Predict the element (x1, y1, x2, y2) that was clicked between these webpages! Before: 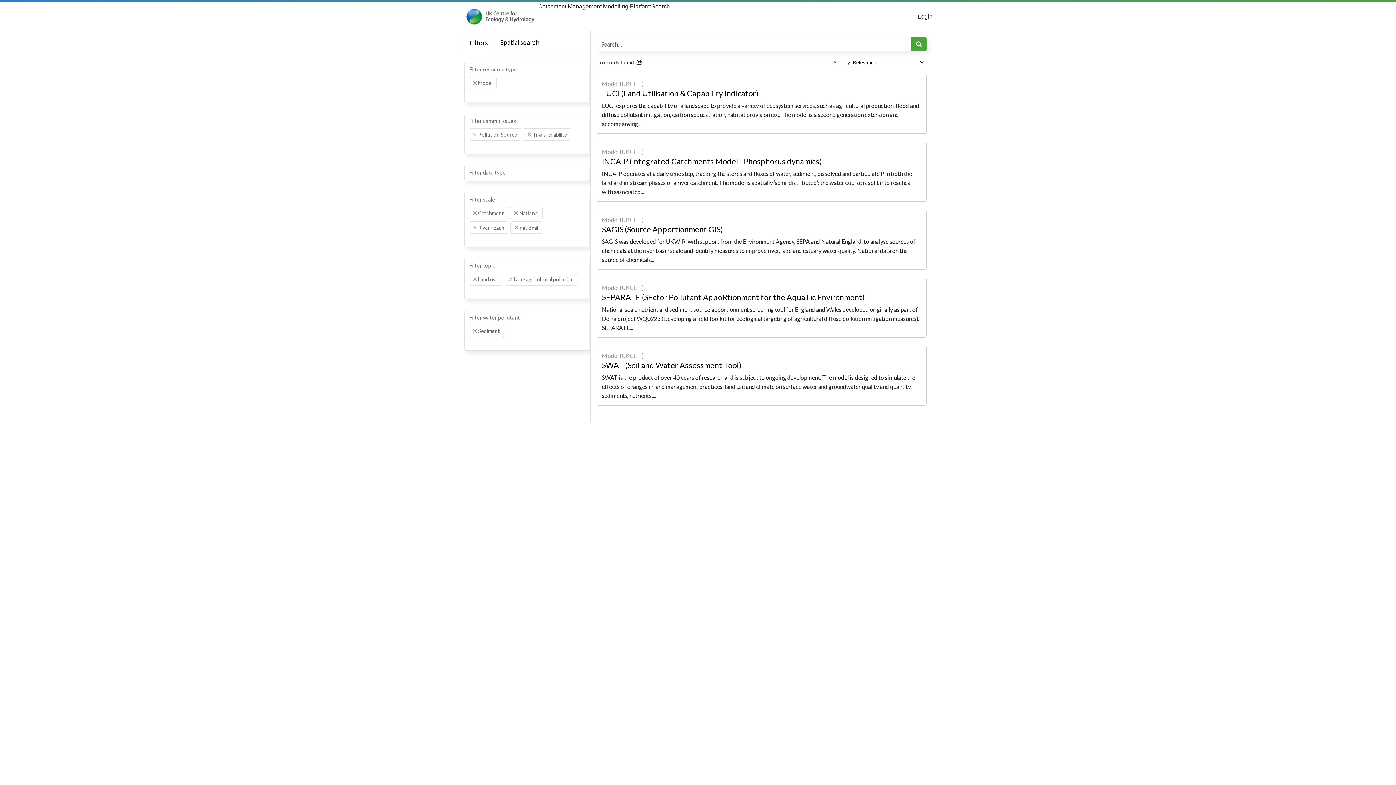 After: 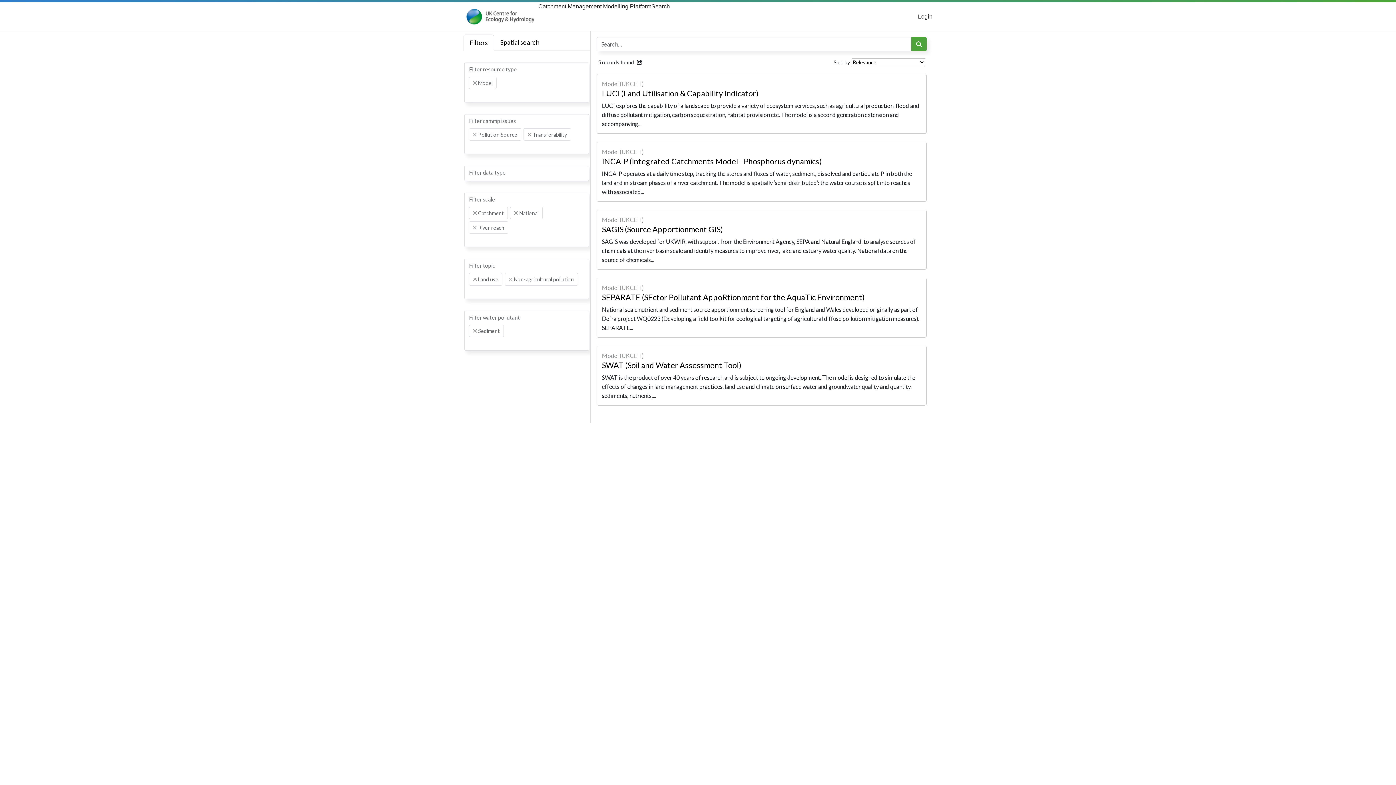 Action: label: Remove item bbox: (514, 225, 518, 229)